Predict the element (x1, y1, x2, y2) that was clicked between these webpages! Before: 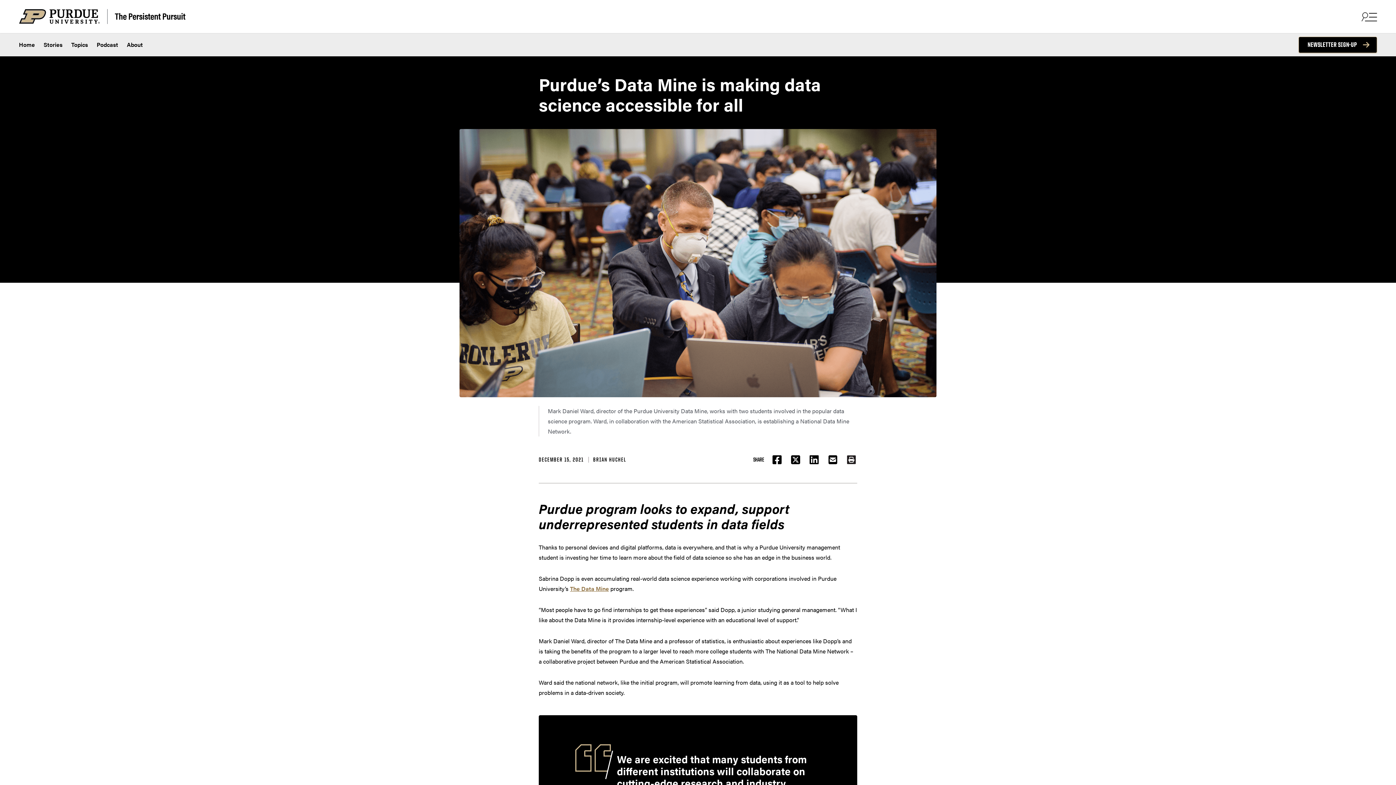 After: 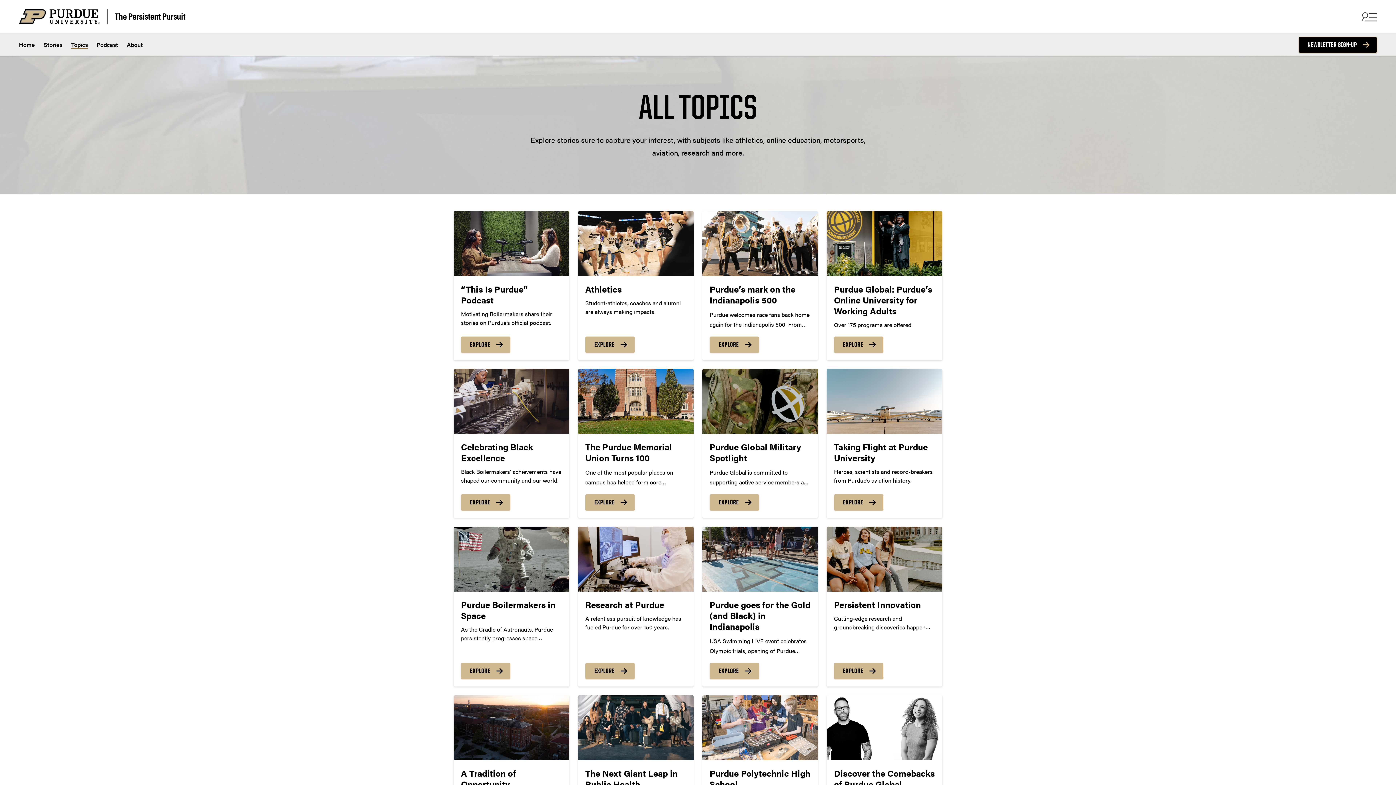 Action: label: Topics bbox: (71, 40, 88, 49)